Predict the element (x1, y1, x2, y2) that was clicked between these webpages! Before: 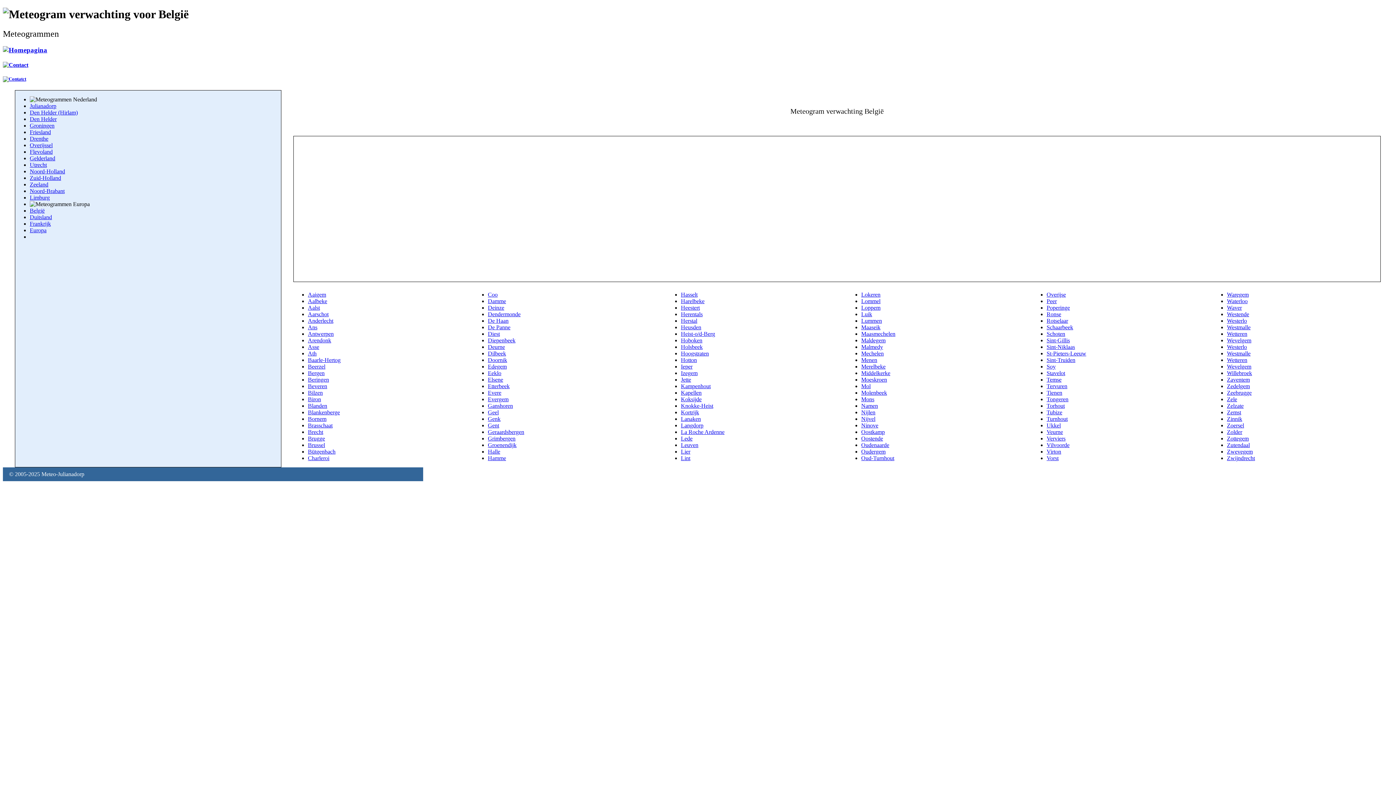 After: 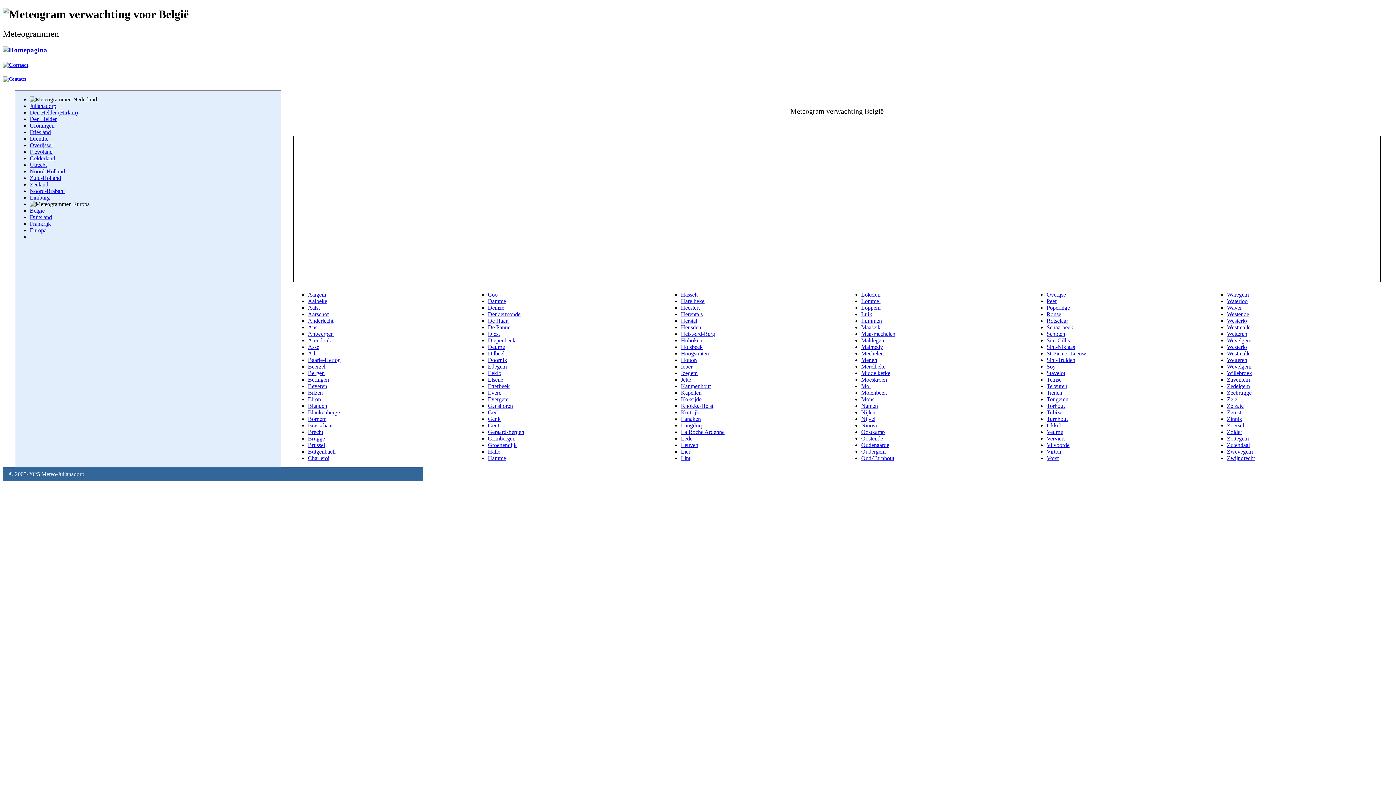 Action: label: Knokke-Heist bbox: (681, 403, 713, 409)